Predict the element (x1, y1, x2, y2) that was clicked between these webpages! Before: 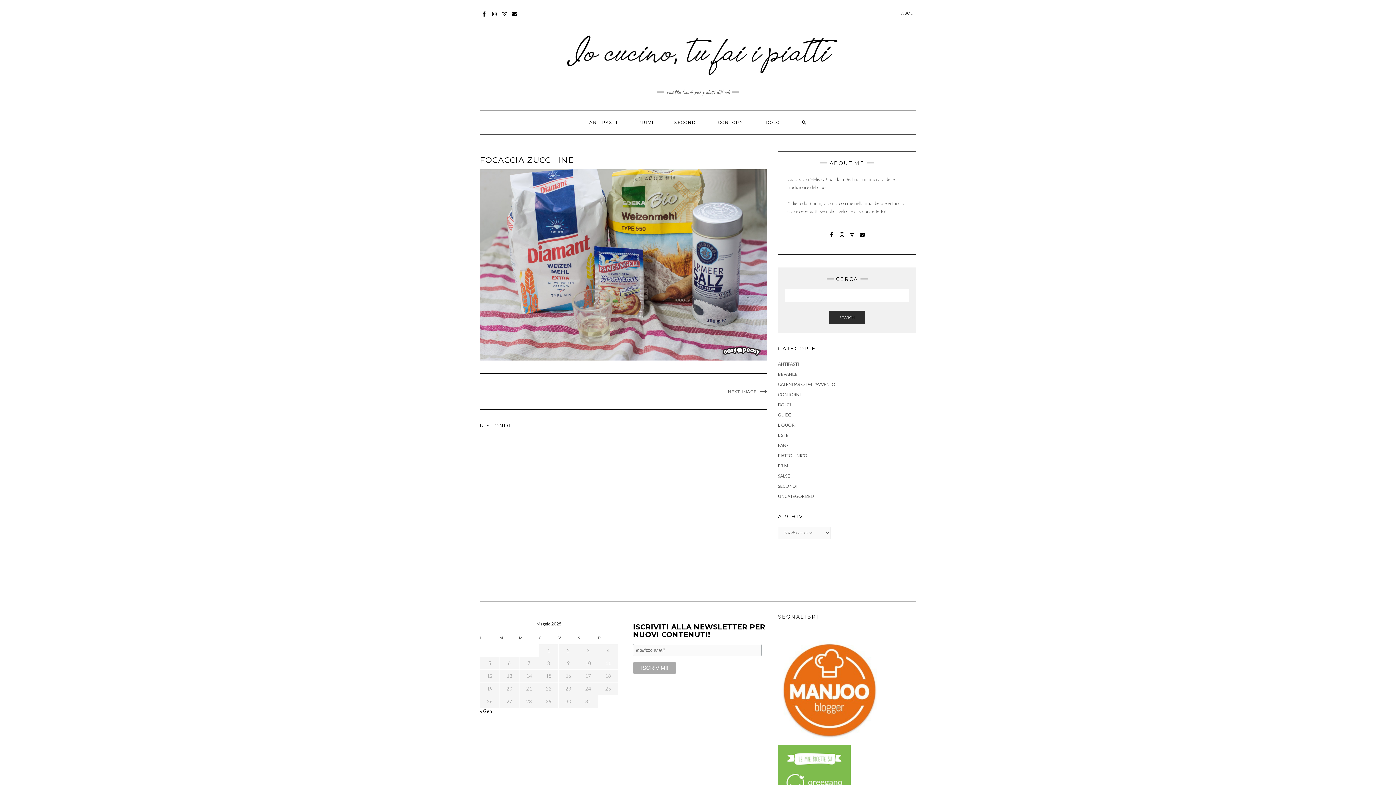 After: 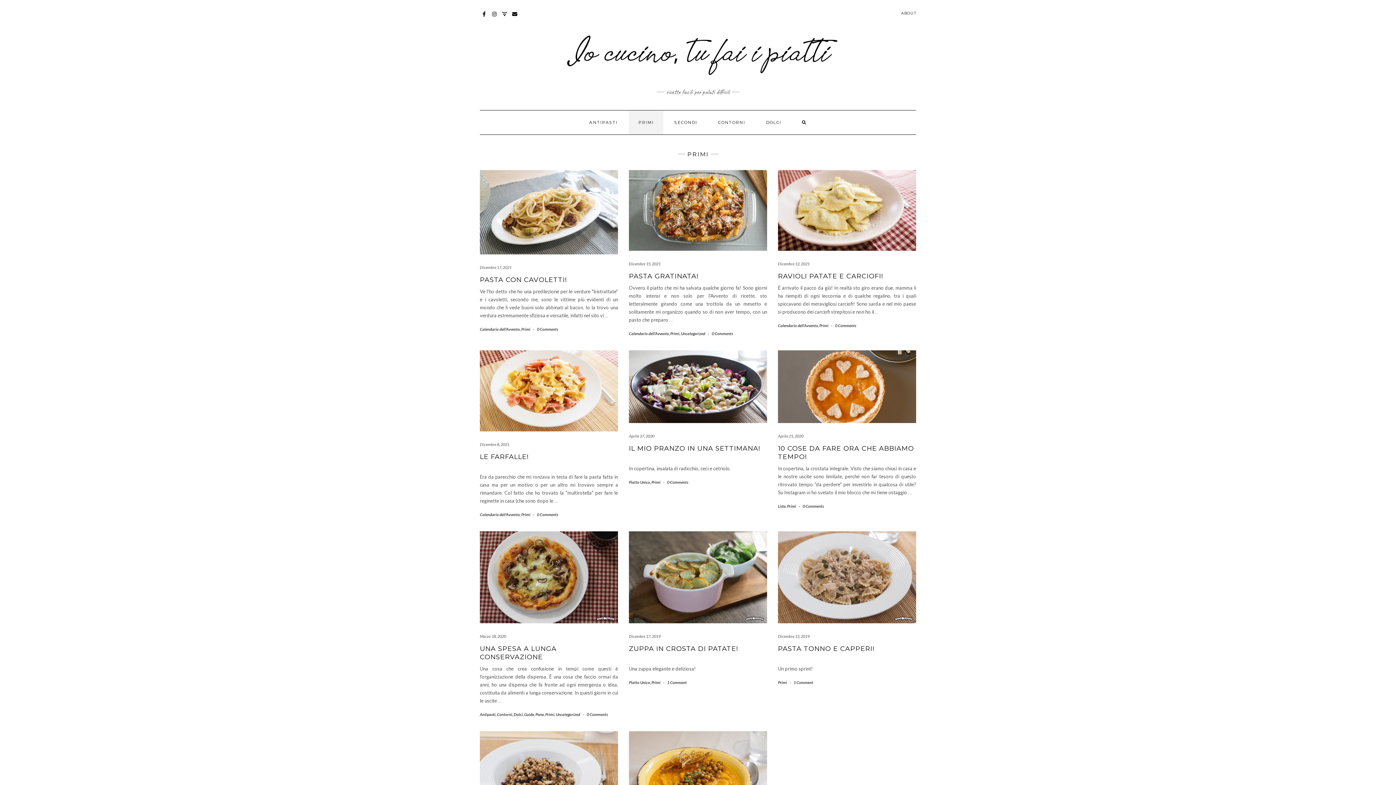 Action: bbox: (628, 110, 663, 134) label: PRIMI